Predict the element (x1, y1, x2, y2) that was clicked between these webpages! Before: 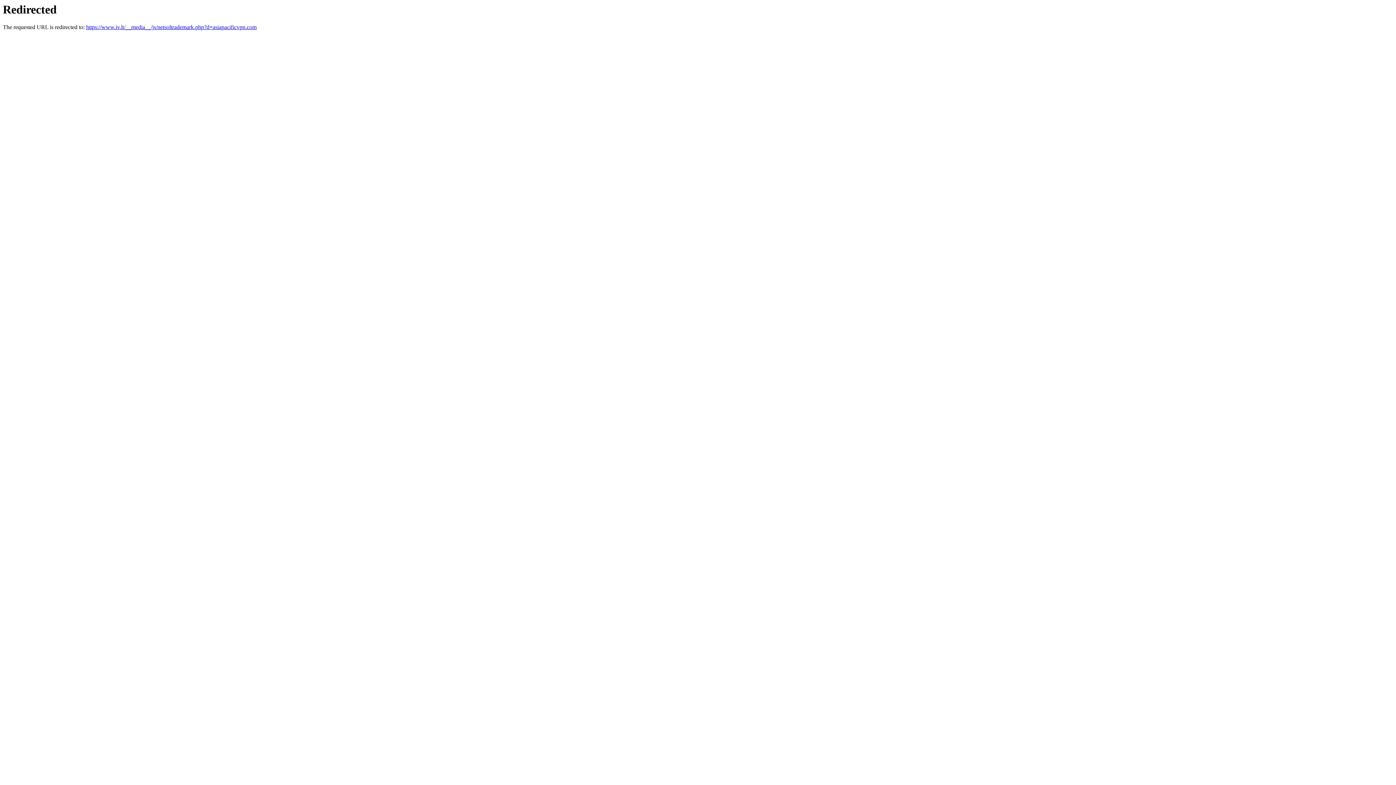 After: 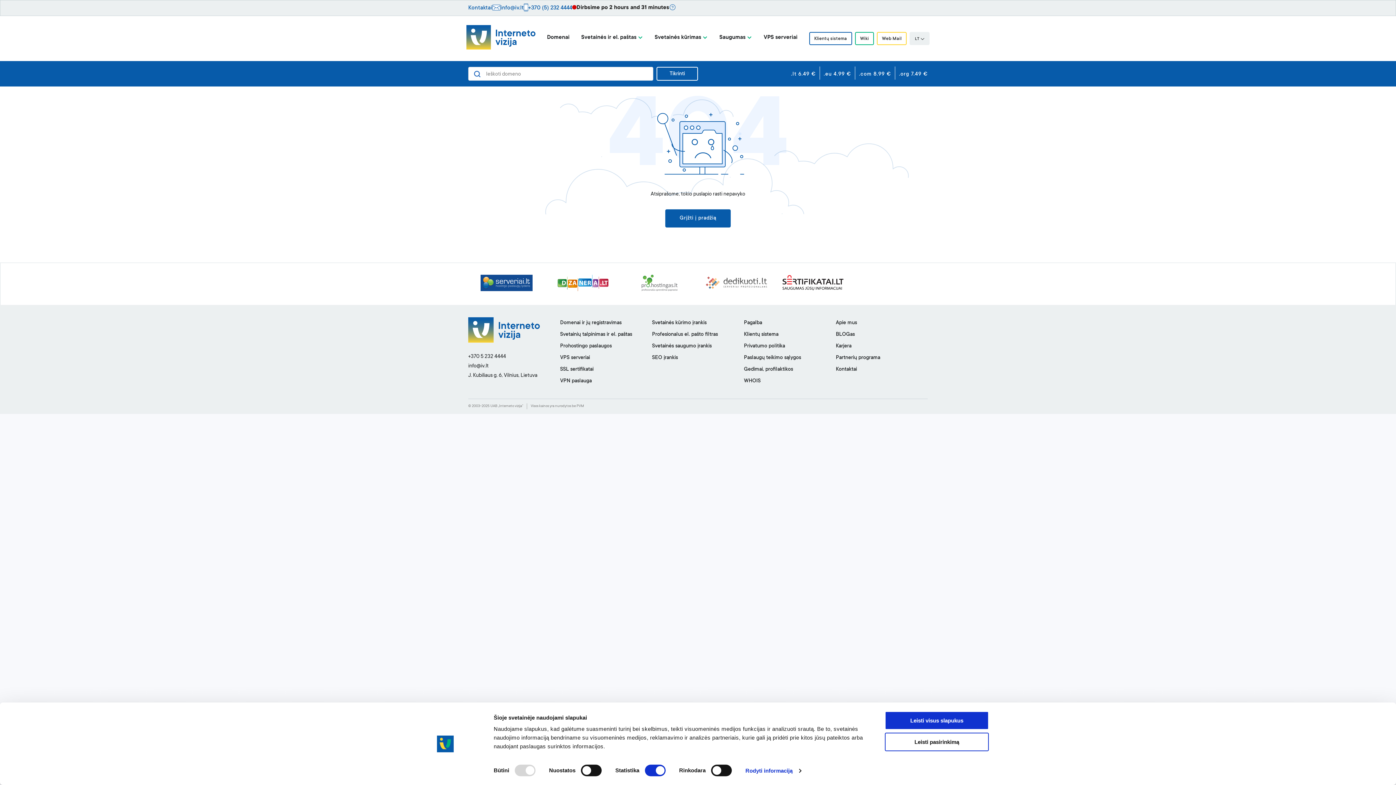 Action: label: https://www.iv.lt/__media__/js/netsoltrademark.php?d=asiapacificvpn.com bbox: (86, 24, 256, 30)